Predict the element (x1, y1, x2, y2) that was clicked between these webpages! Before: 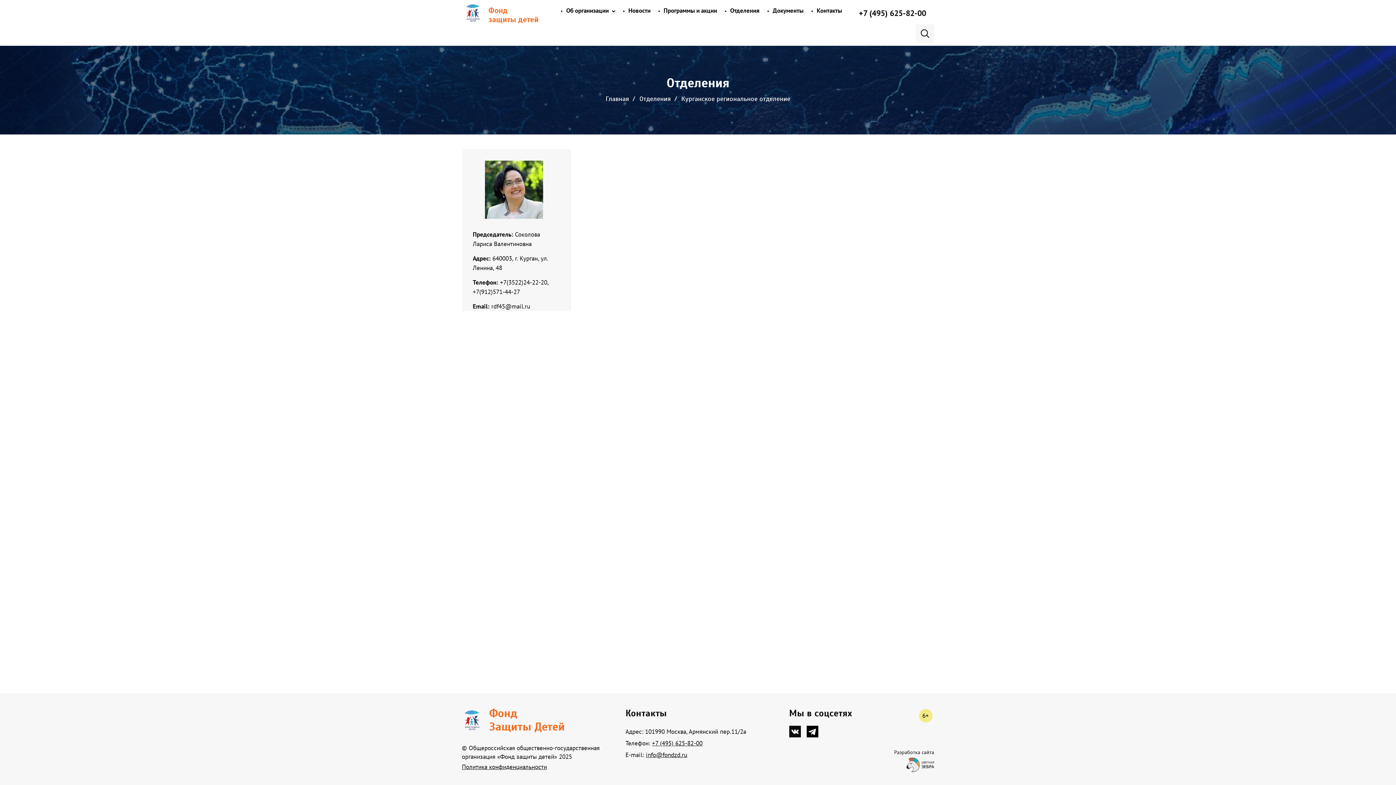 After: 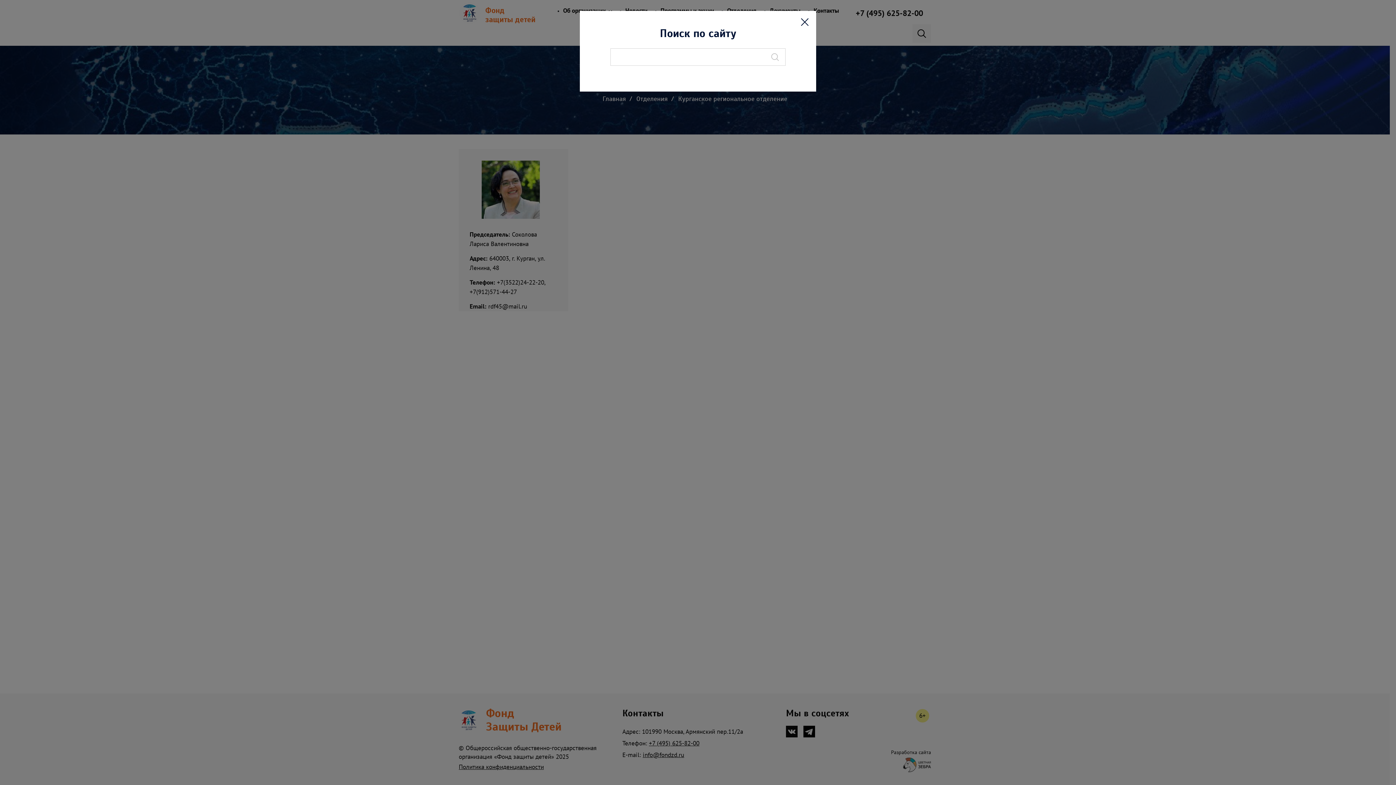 Action: bbox: (915, 24, 934, 42)